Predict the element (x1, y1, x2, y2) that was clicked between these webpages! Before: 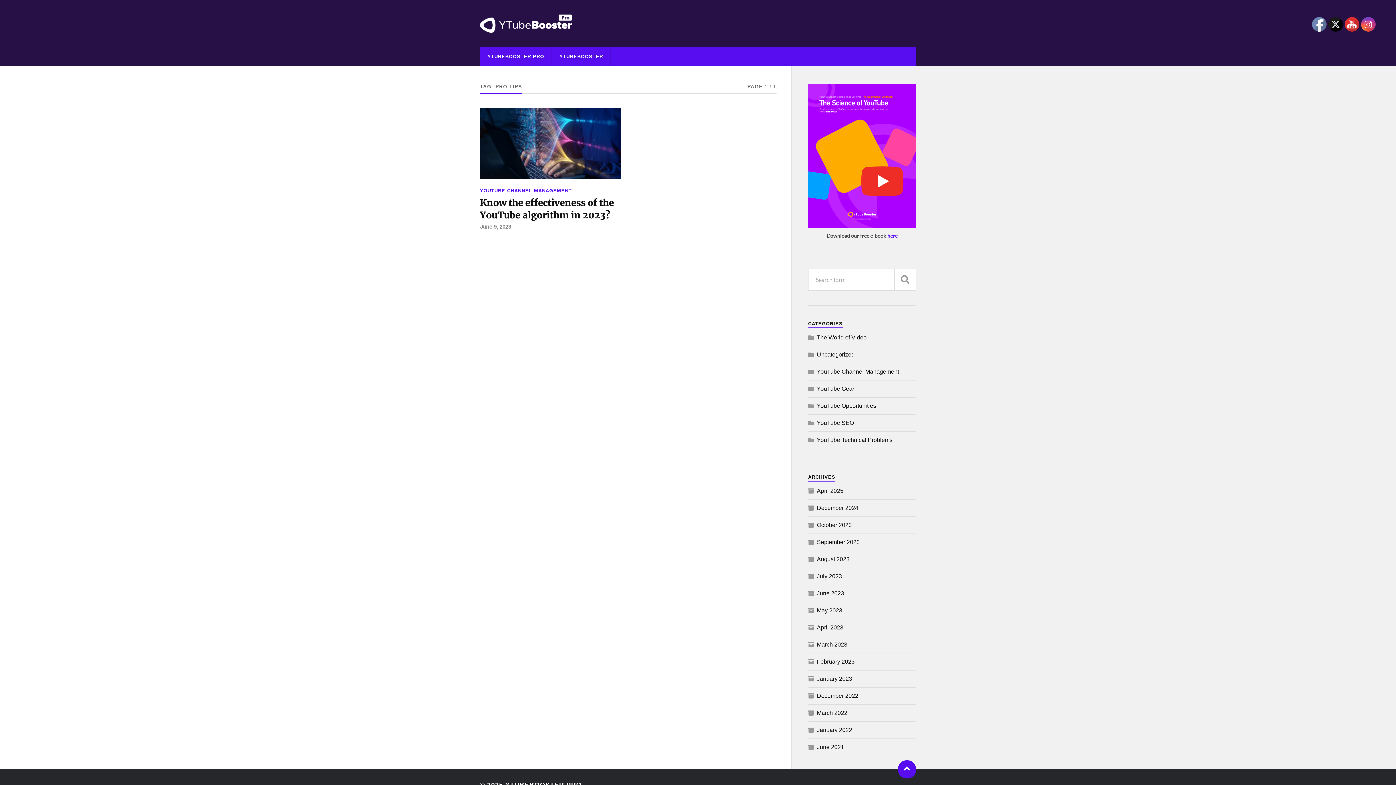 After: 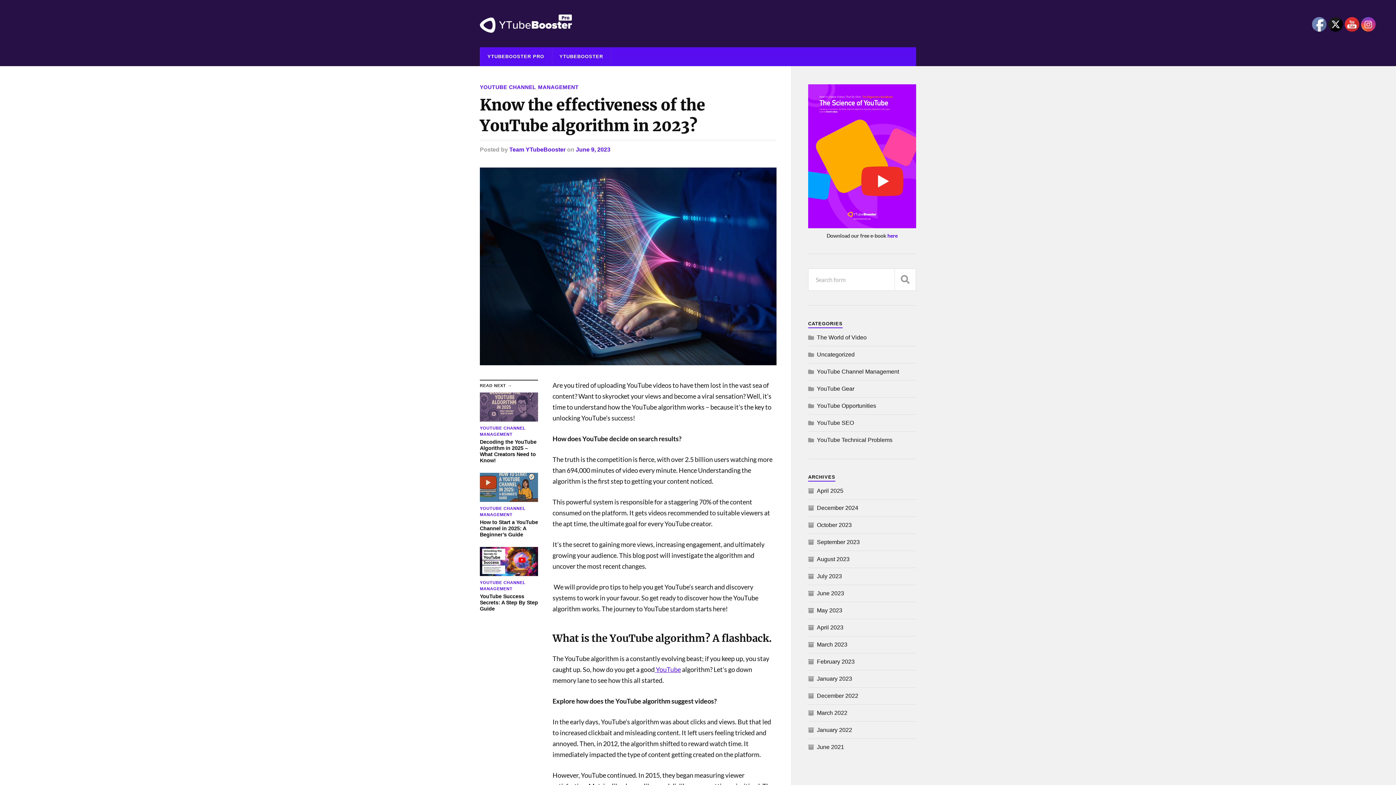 Action: bbox: (480, 223, 511, 229) label: June 9, 2023